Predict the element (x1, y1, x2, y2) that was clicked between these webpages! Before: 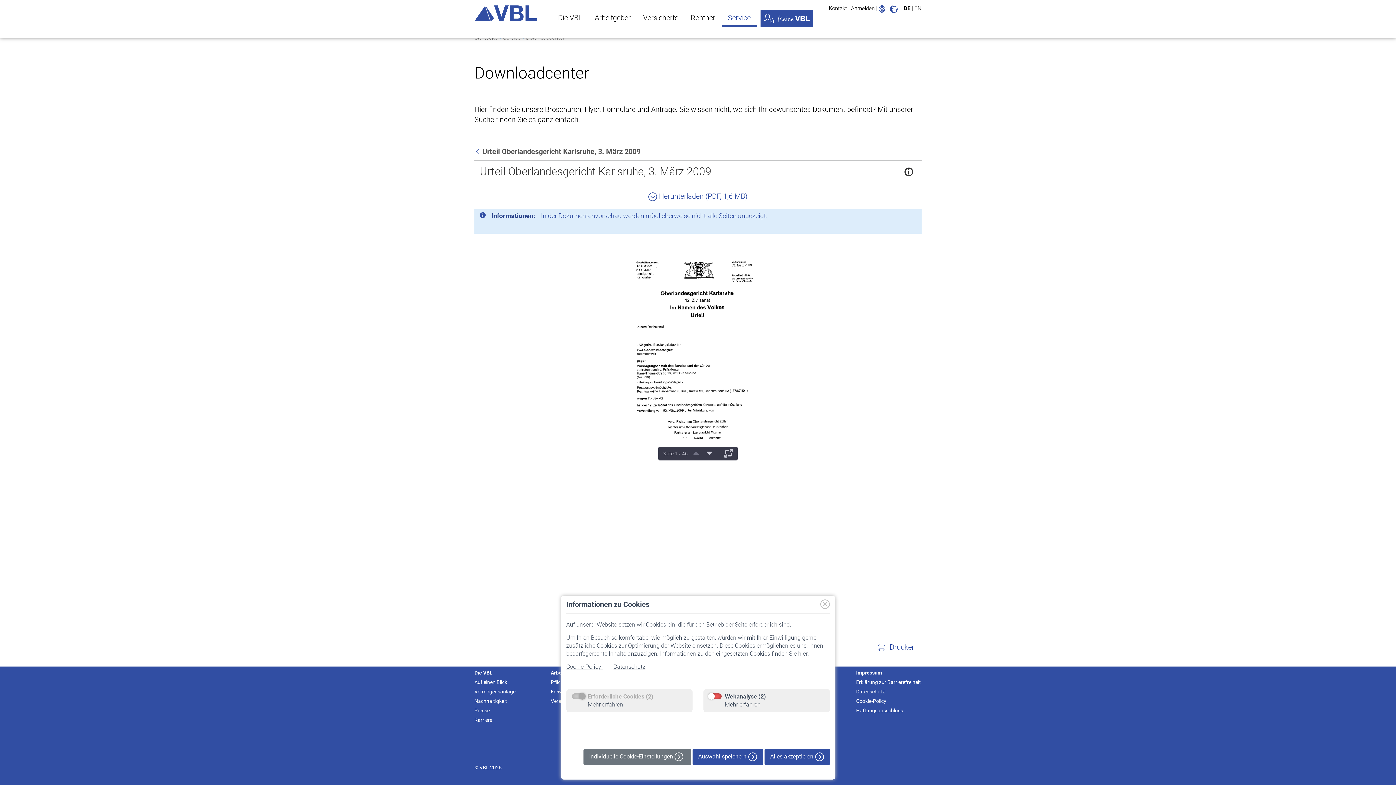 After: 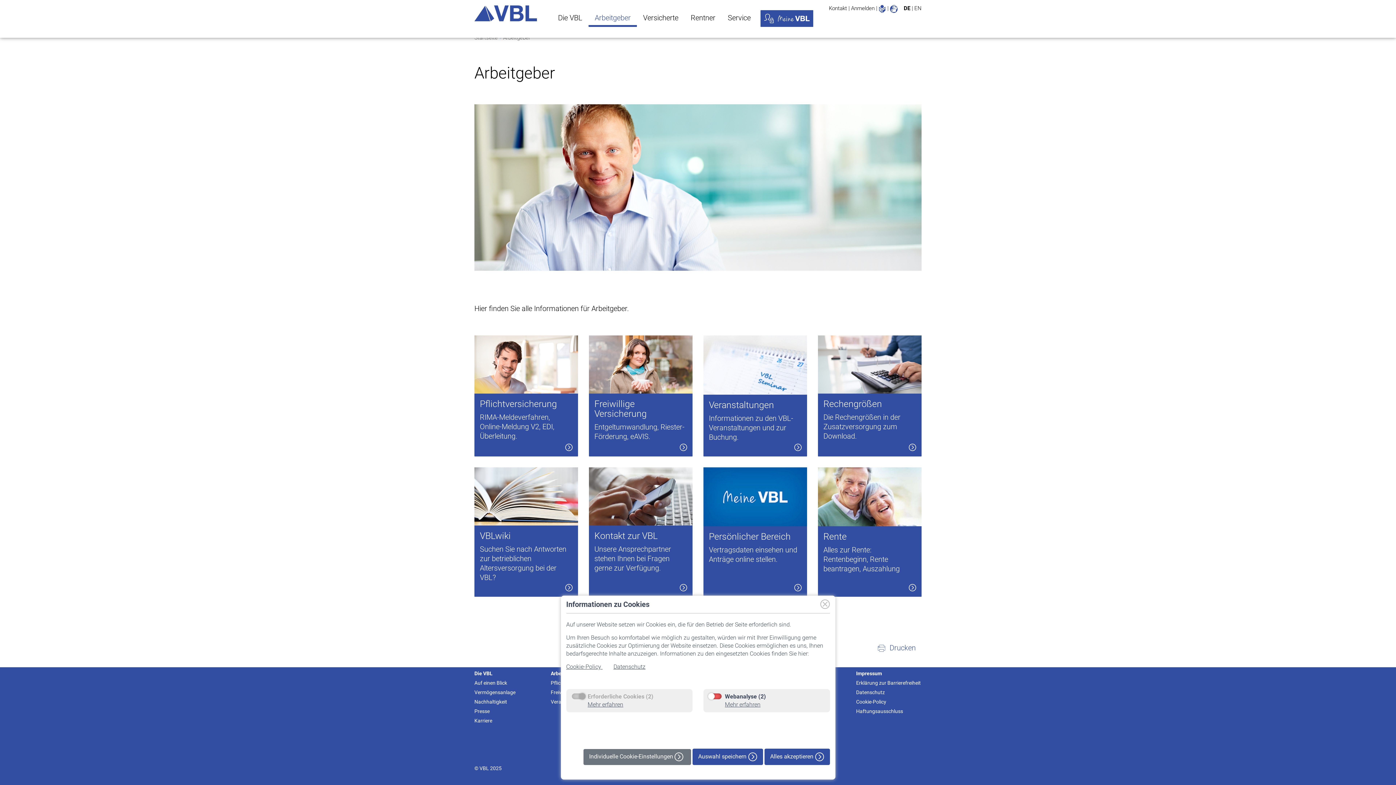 Action: label: Arbeitgeber bbox: (588, 10, 637, 26)